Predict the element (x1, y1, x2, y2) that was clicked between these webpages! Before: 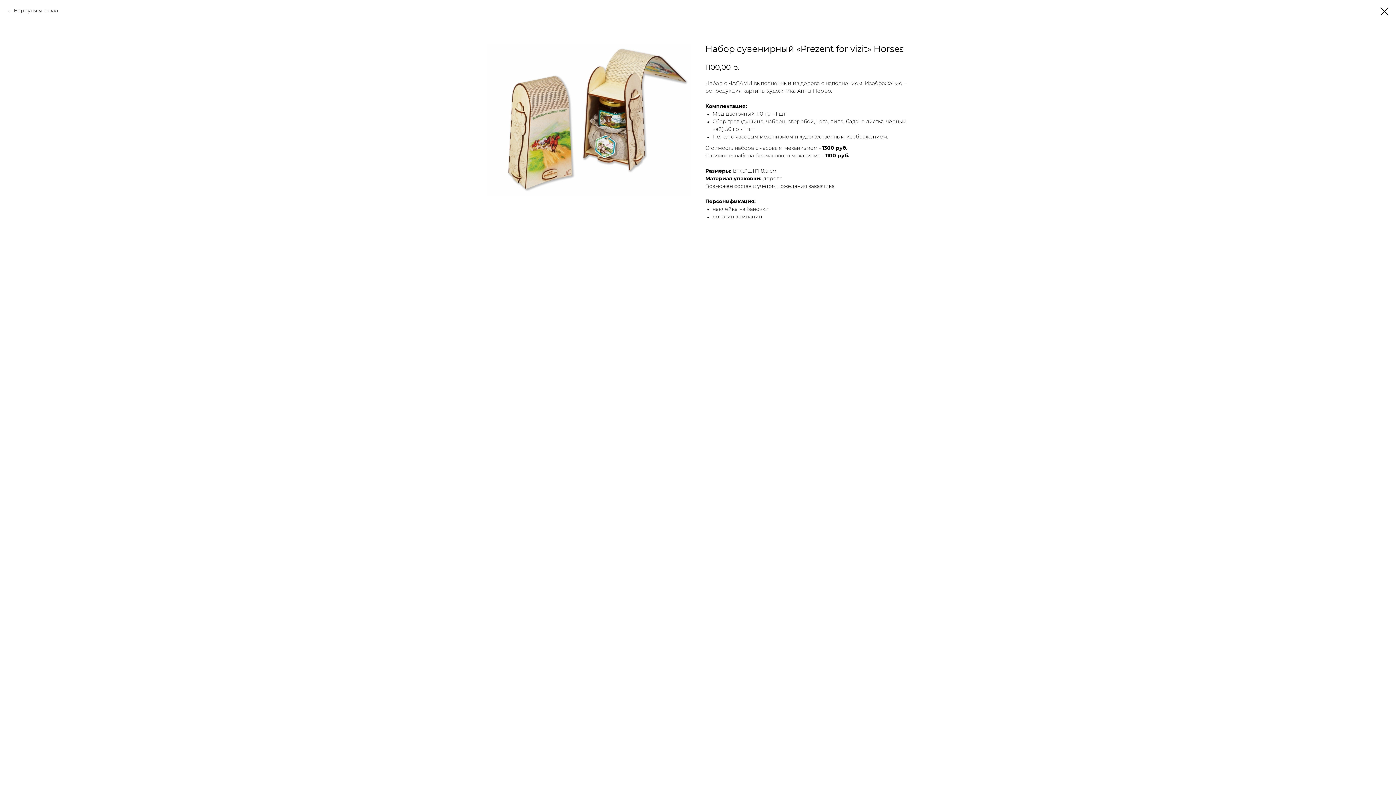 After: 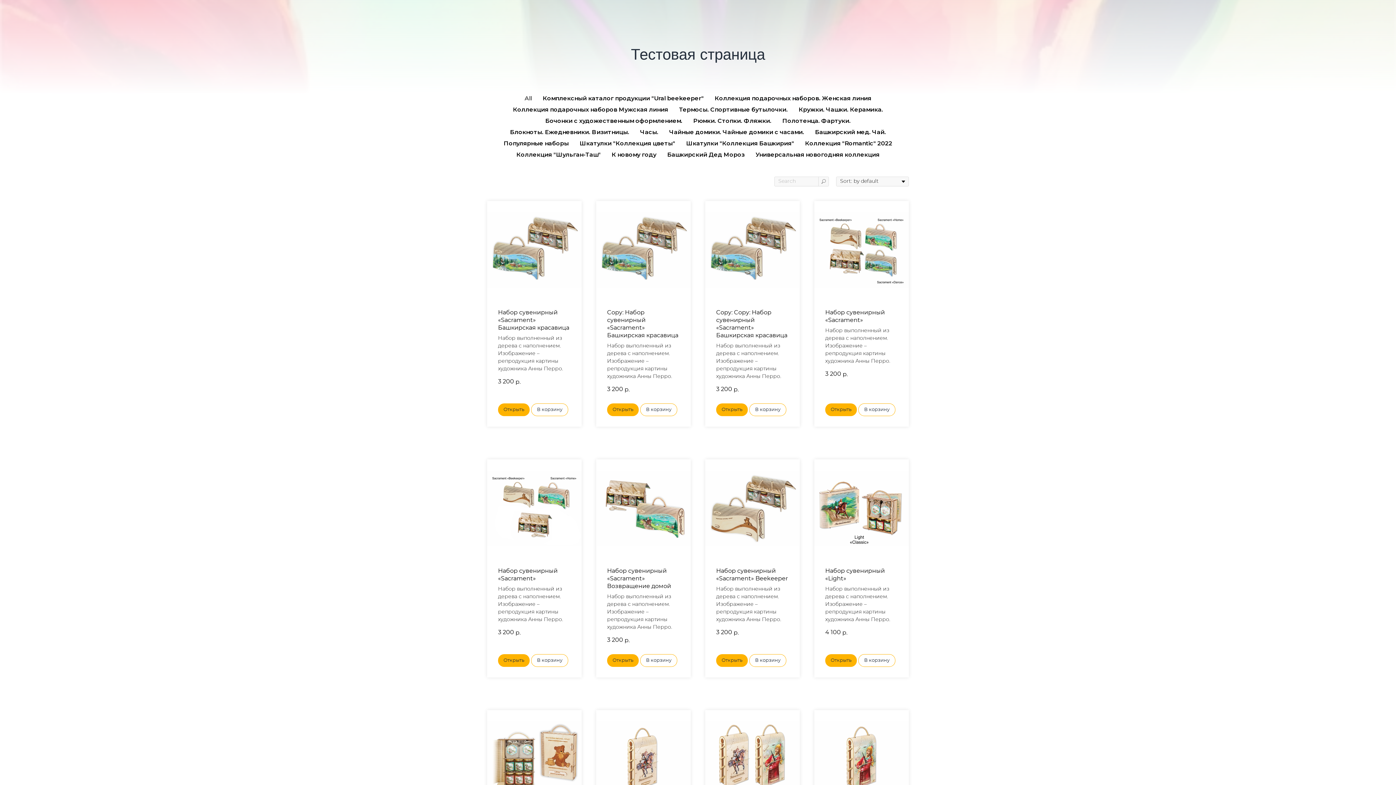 Action: label: Вернуться назад bbox: (7, 7, 58, 14)